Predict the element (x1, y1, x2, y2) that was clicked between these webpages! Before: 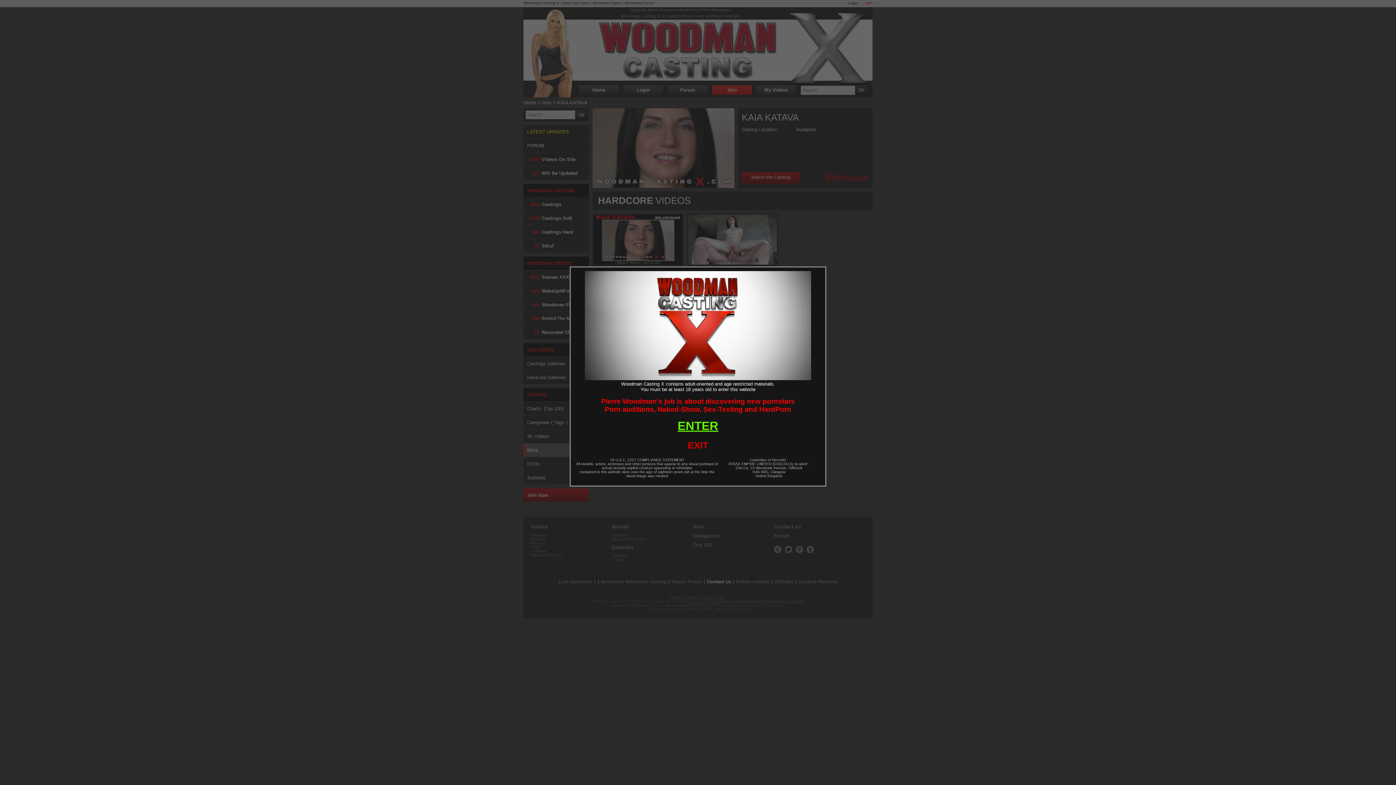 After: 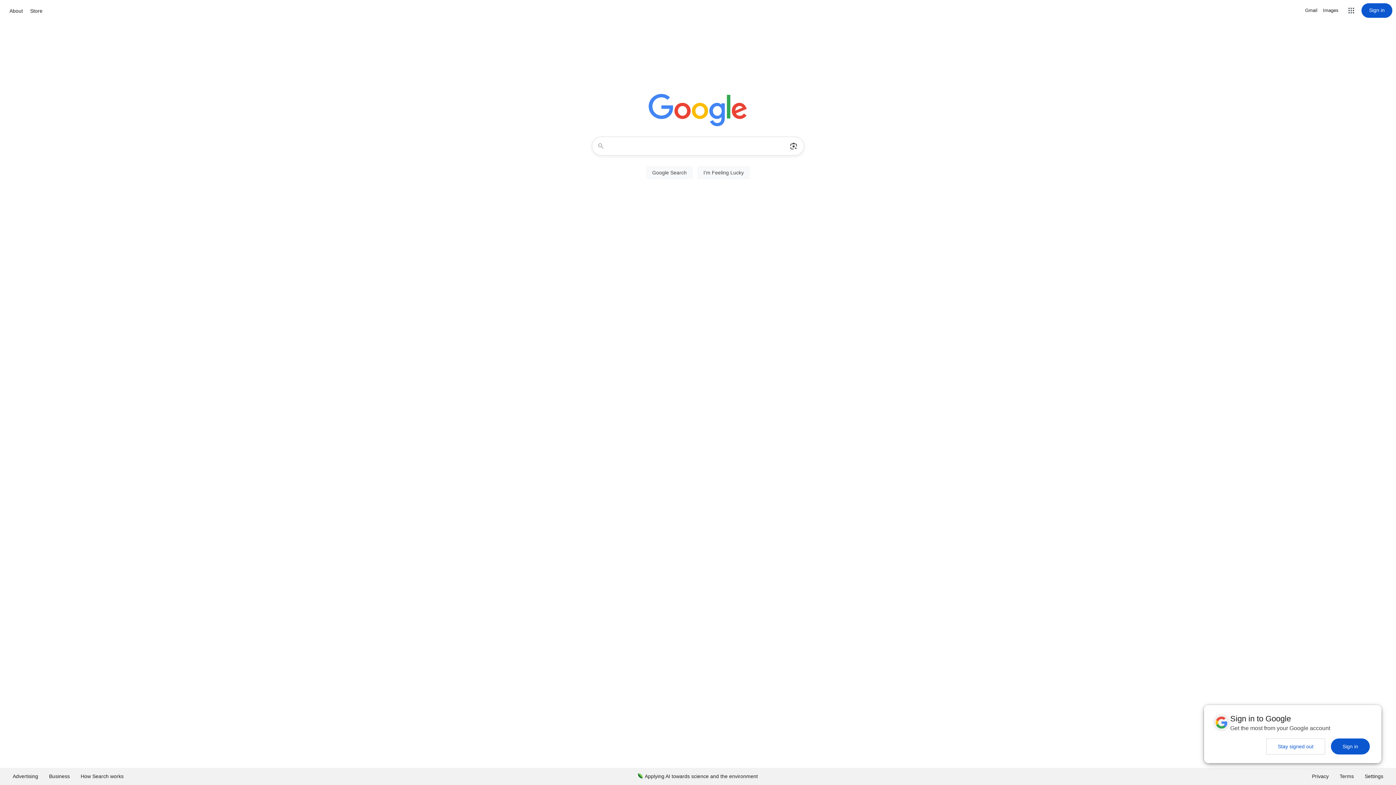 Action: bbox: (688, 440, 708, 450) label: EXIT